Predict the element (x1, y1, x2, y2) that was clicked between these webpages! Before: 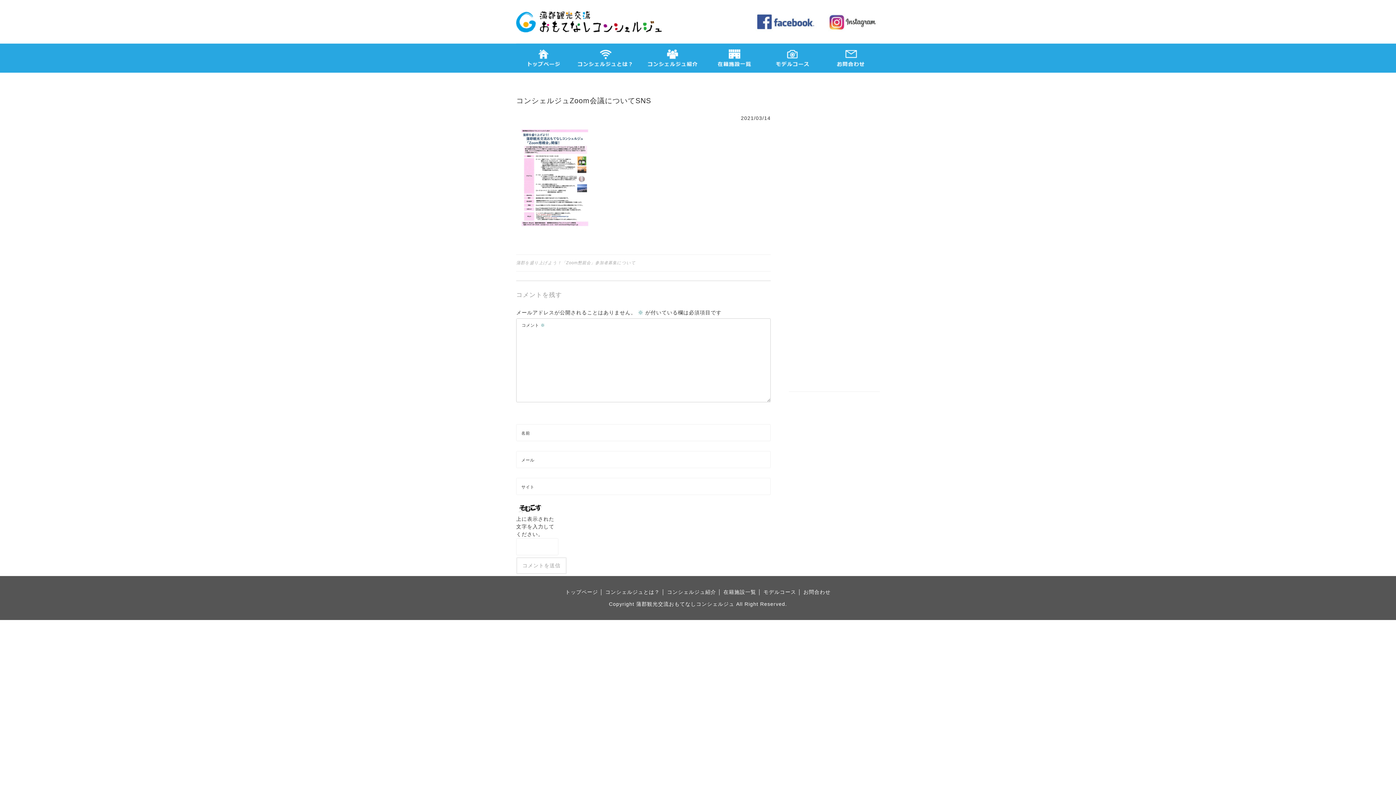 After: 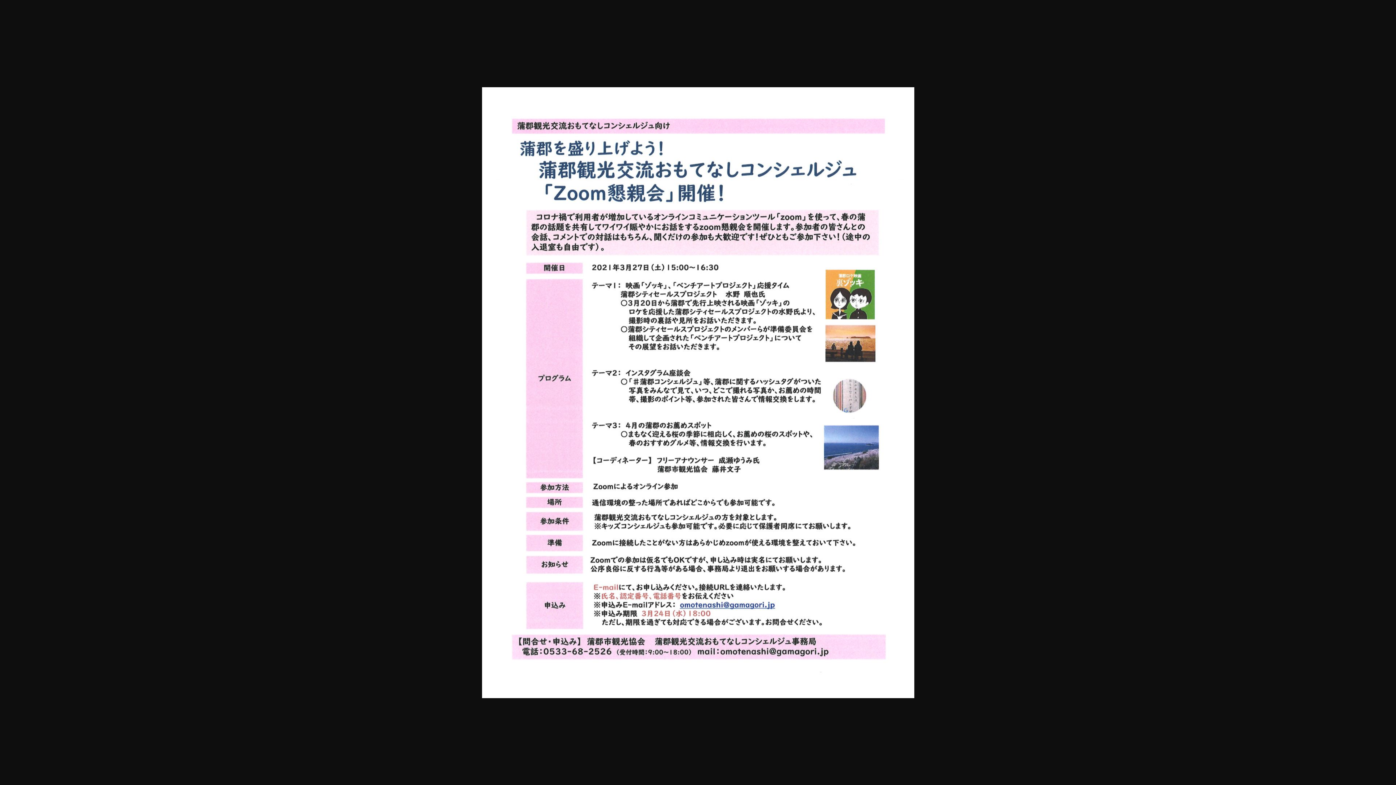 Action: bbox: (516, 226, 593, 231)